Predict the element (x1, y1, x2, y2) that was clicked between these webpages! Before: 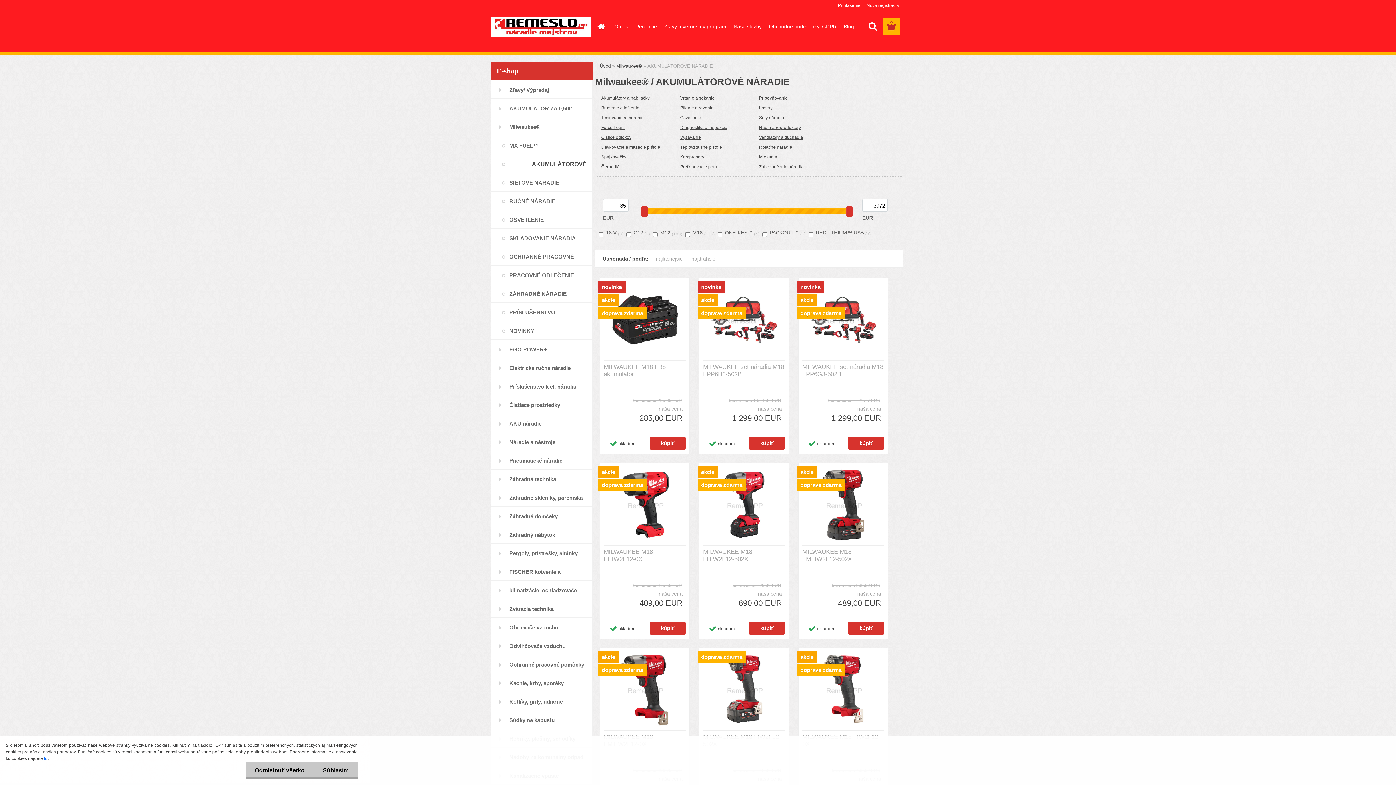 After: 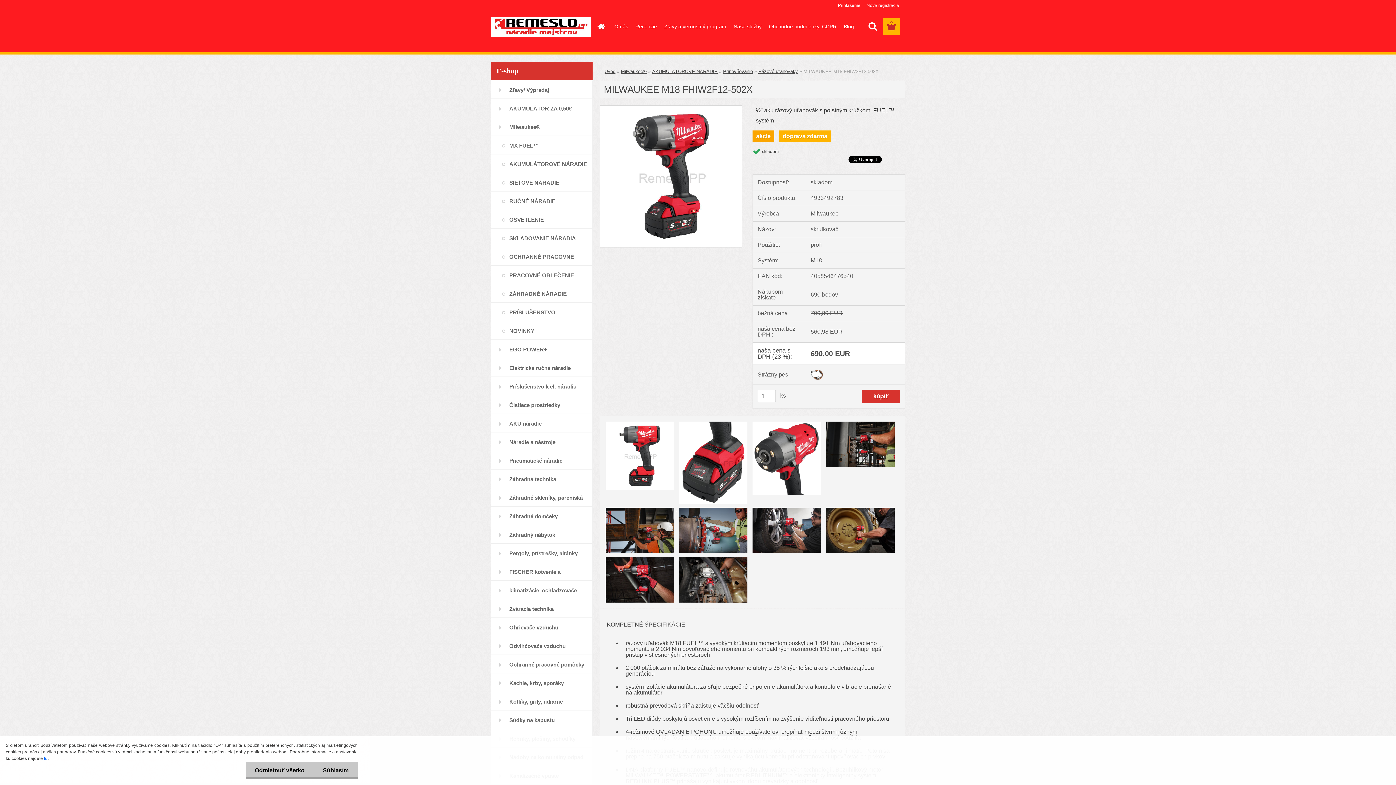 Action: bbox: (703, 548, 785, 563) label: MILWAUKEE M18 FHIW2F12-502X